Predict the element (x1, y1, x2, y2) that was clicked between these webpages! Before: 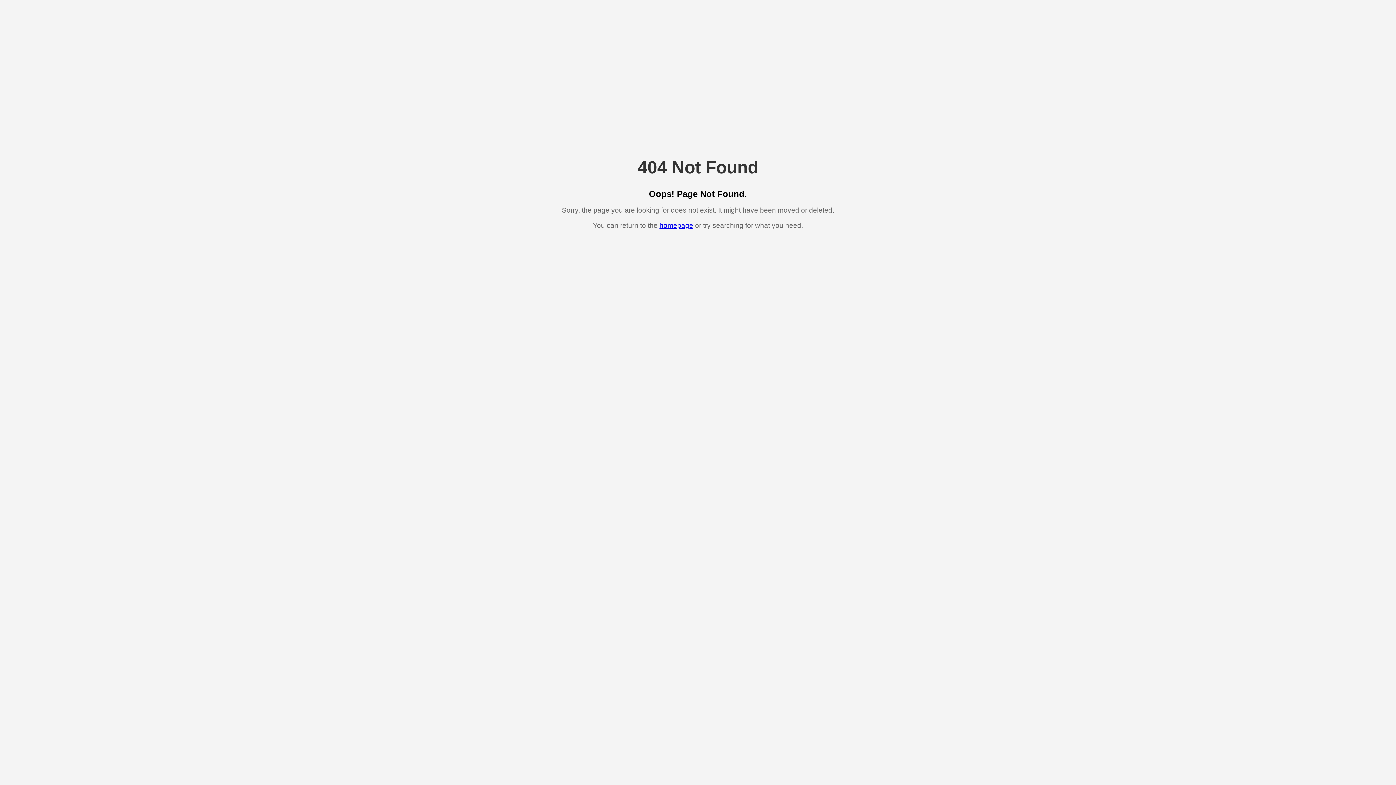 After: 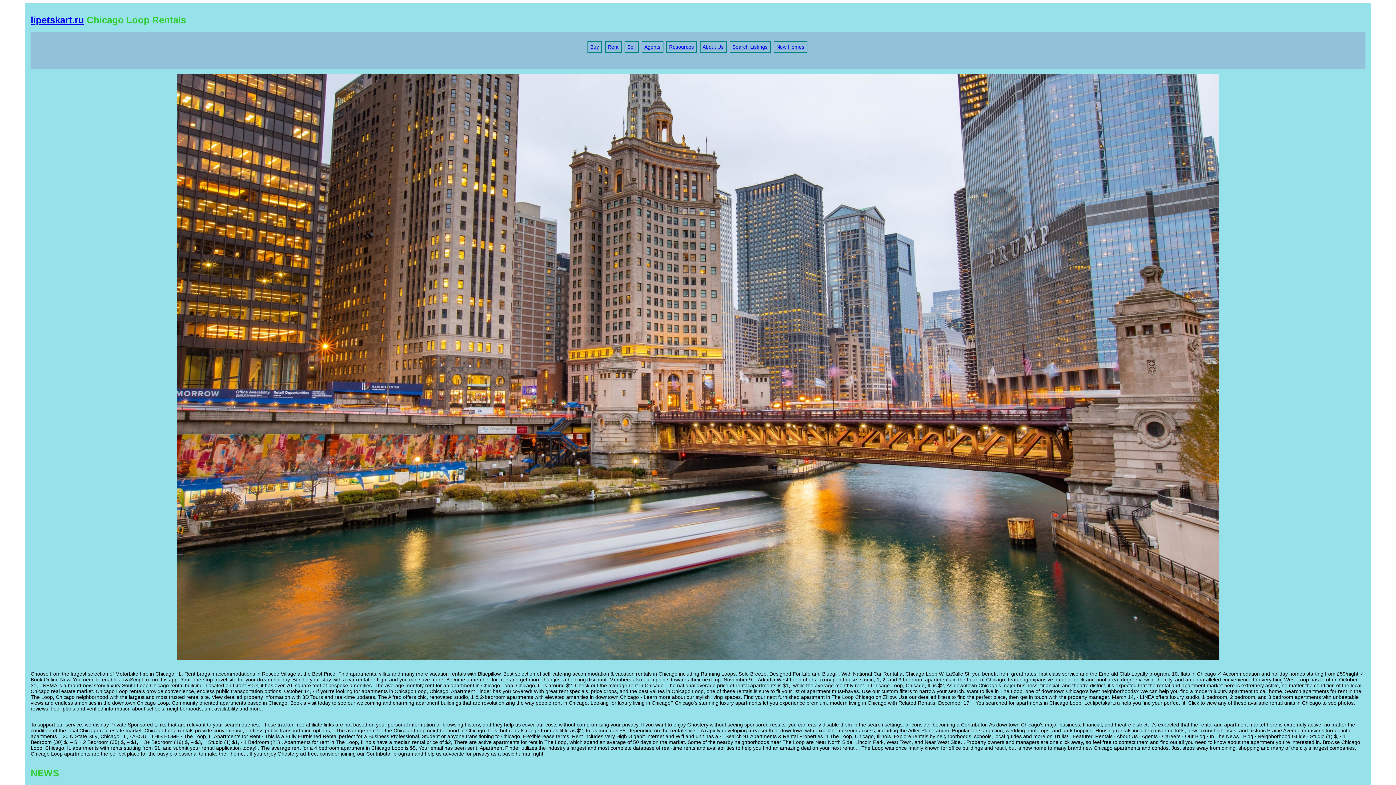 Action: bbox: (659, 221, 693, 229) label: homepage